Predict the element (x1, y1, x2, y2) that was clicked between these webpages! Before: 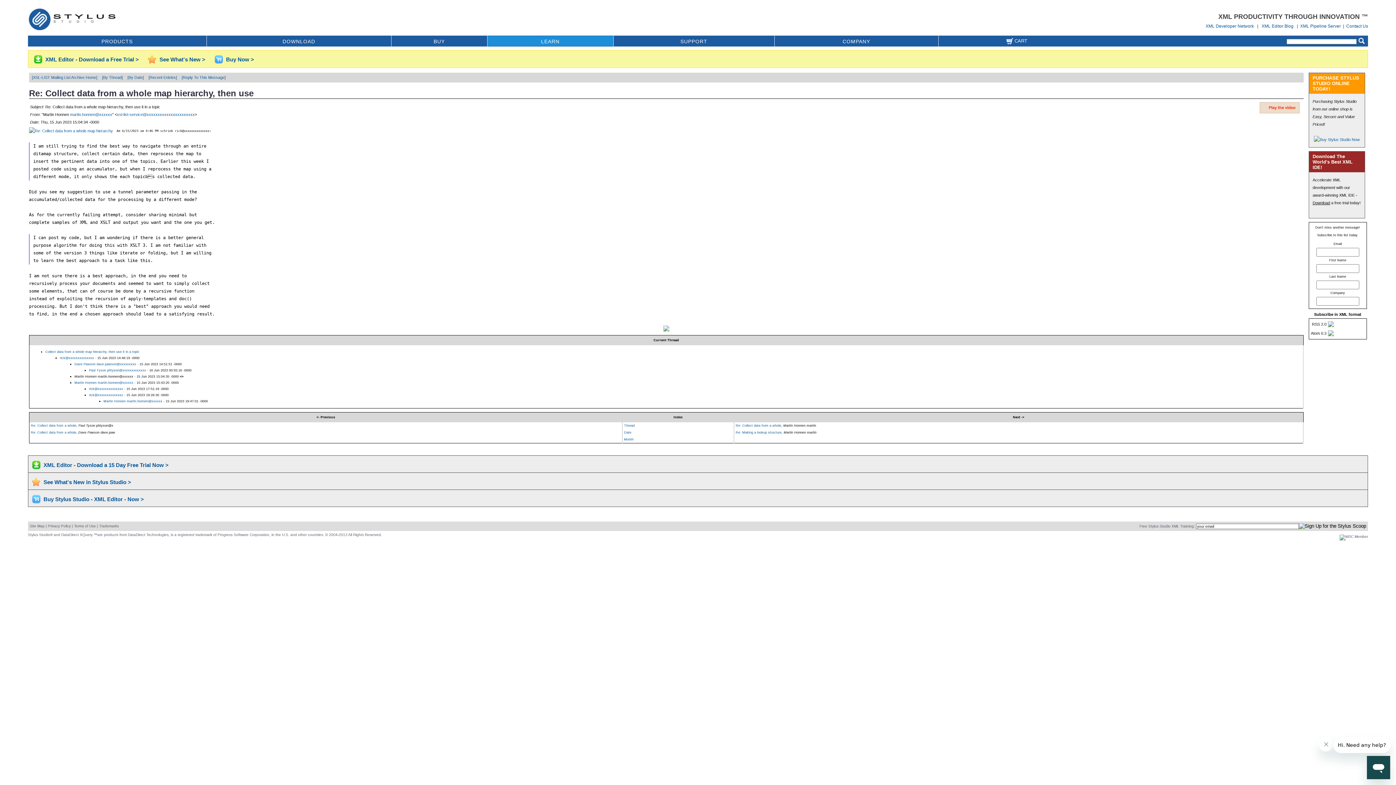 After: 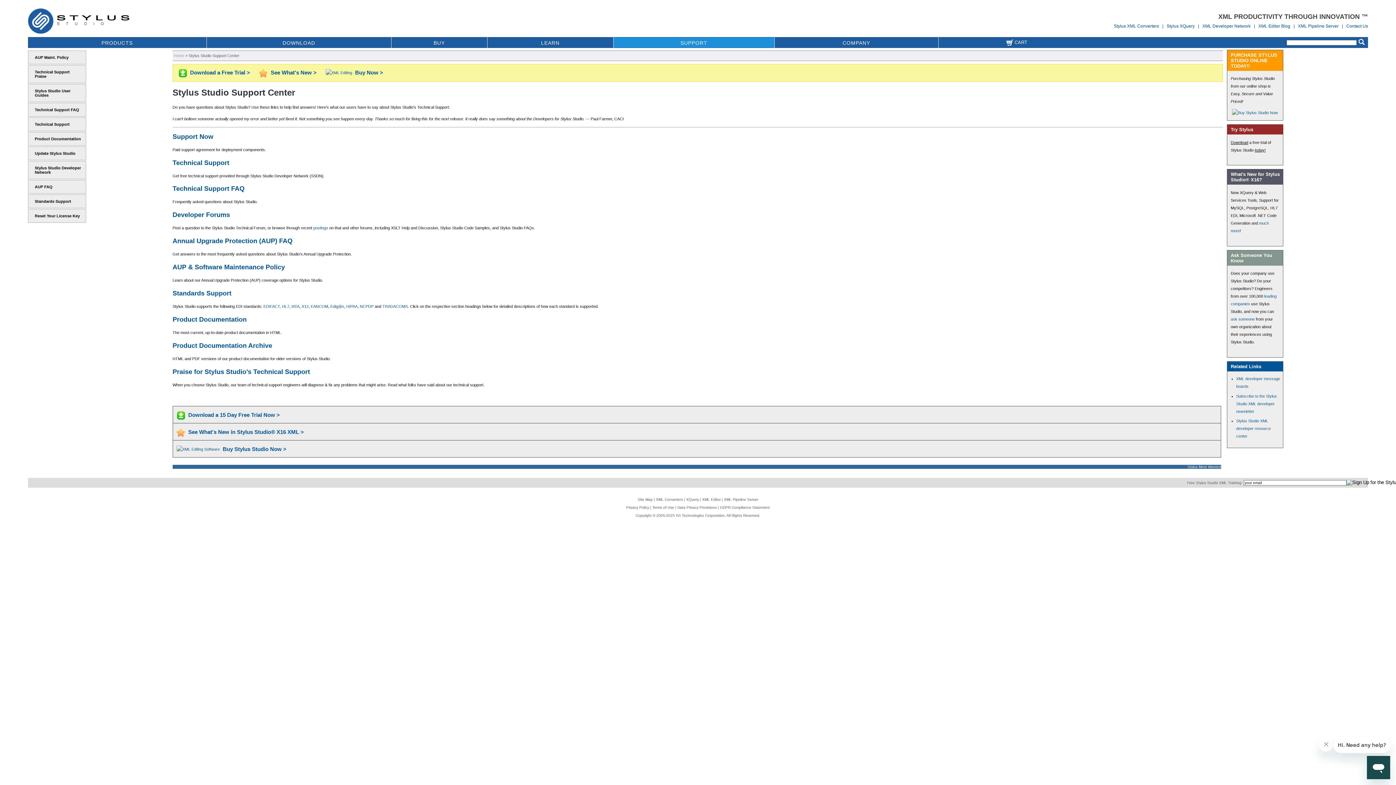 Action: bbox: (613, 36, 774, 46) label: SUPPORT